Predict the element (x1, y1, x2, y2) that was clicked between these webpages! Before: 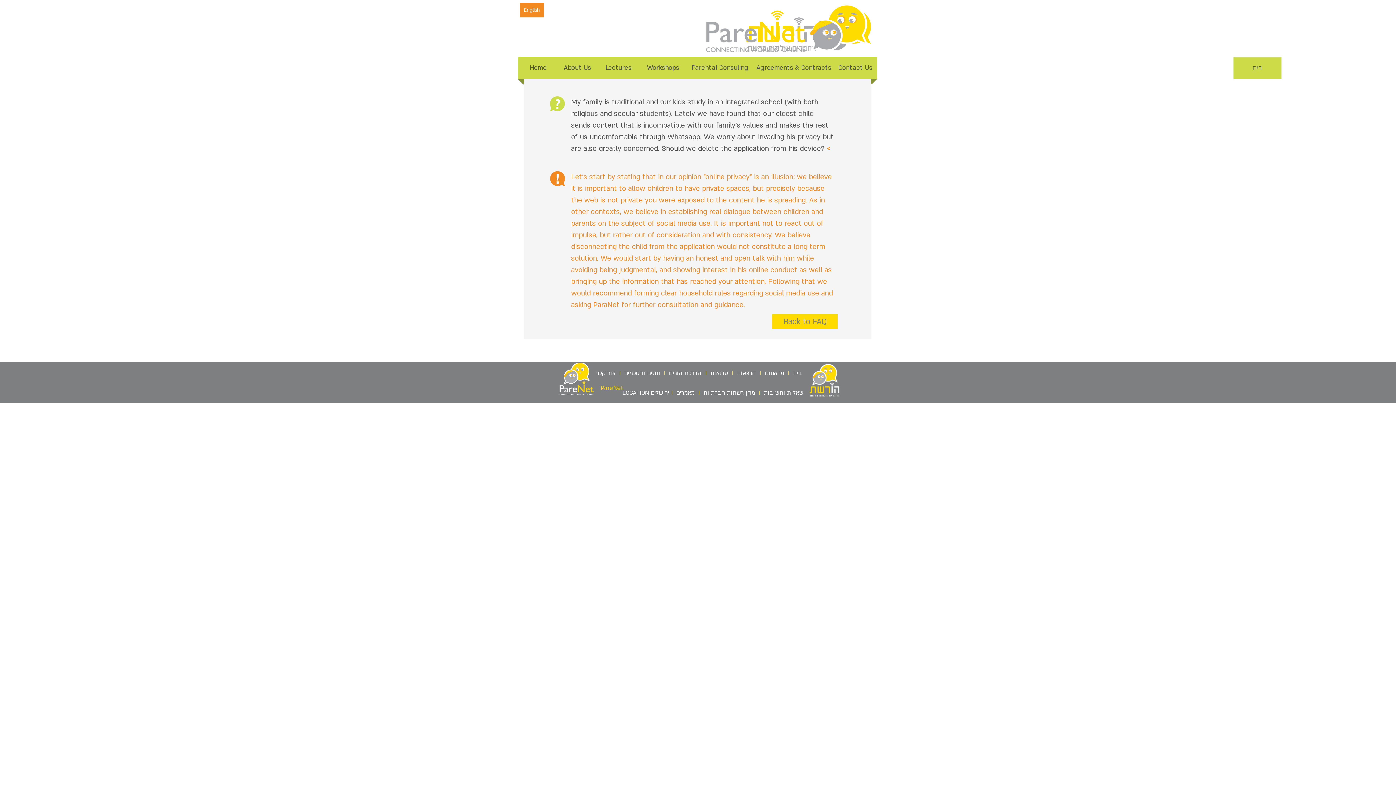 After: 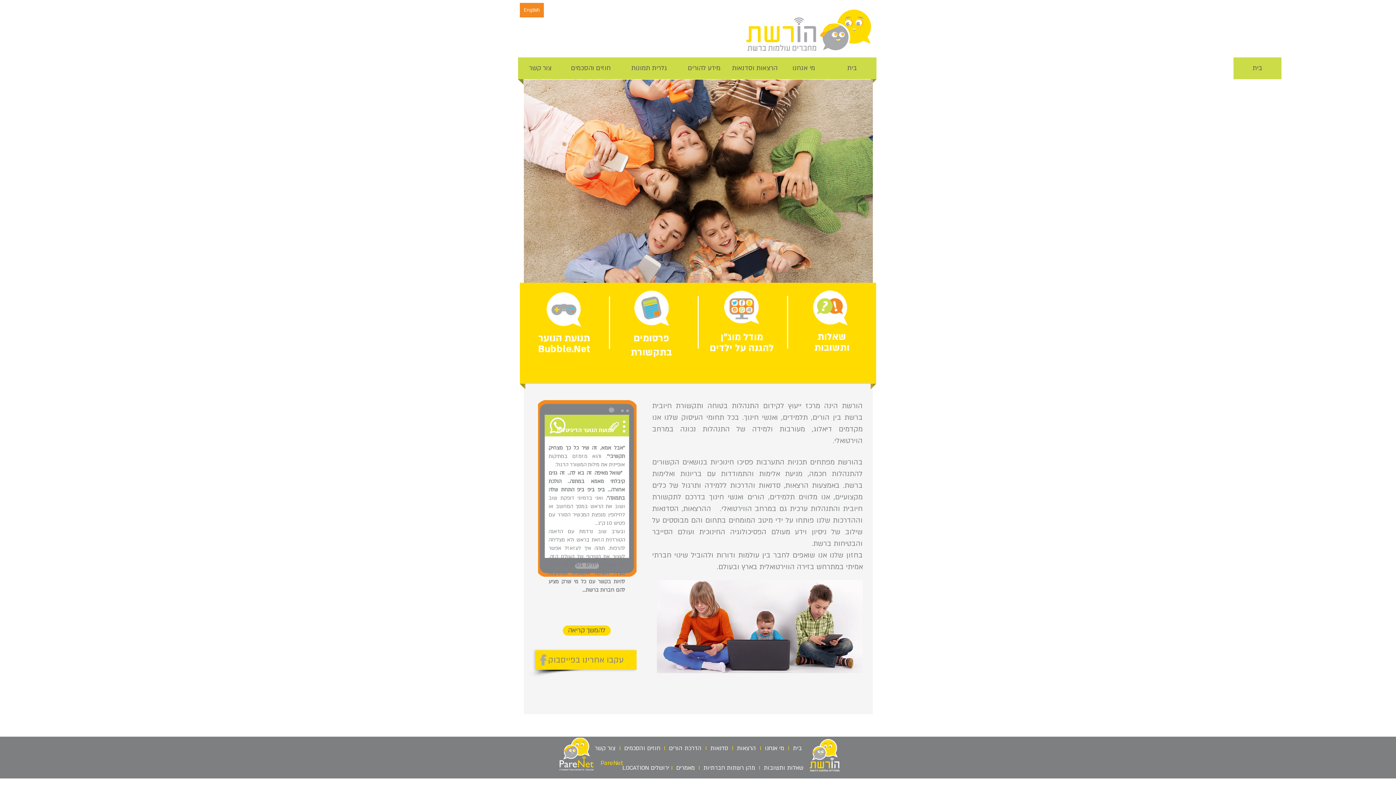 Action: bbox: (809, 364, 839, 396)